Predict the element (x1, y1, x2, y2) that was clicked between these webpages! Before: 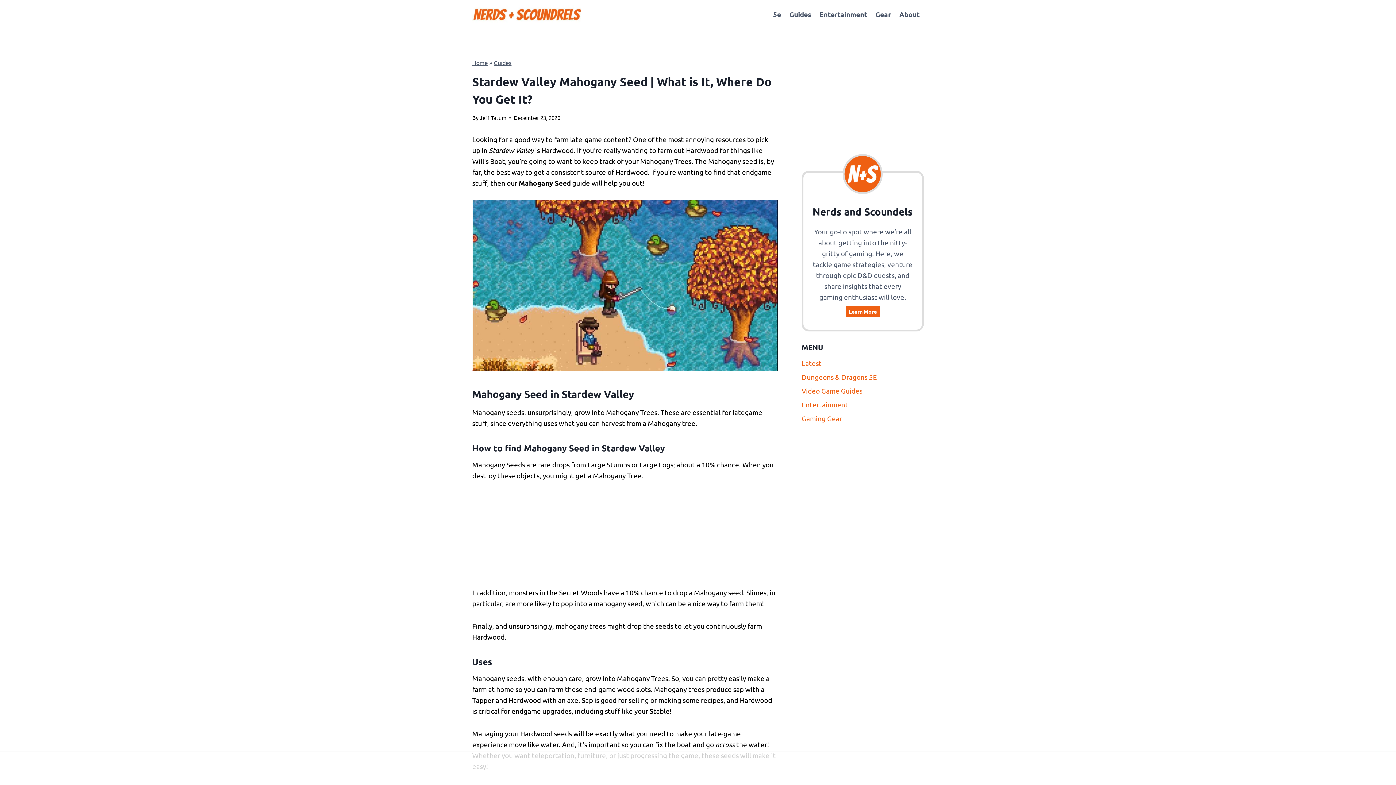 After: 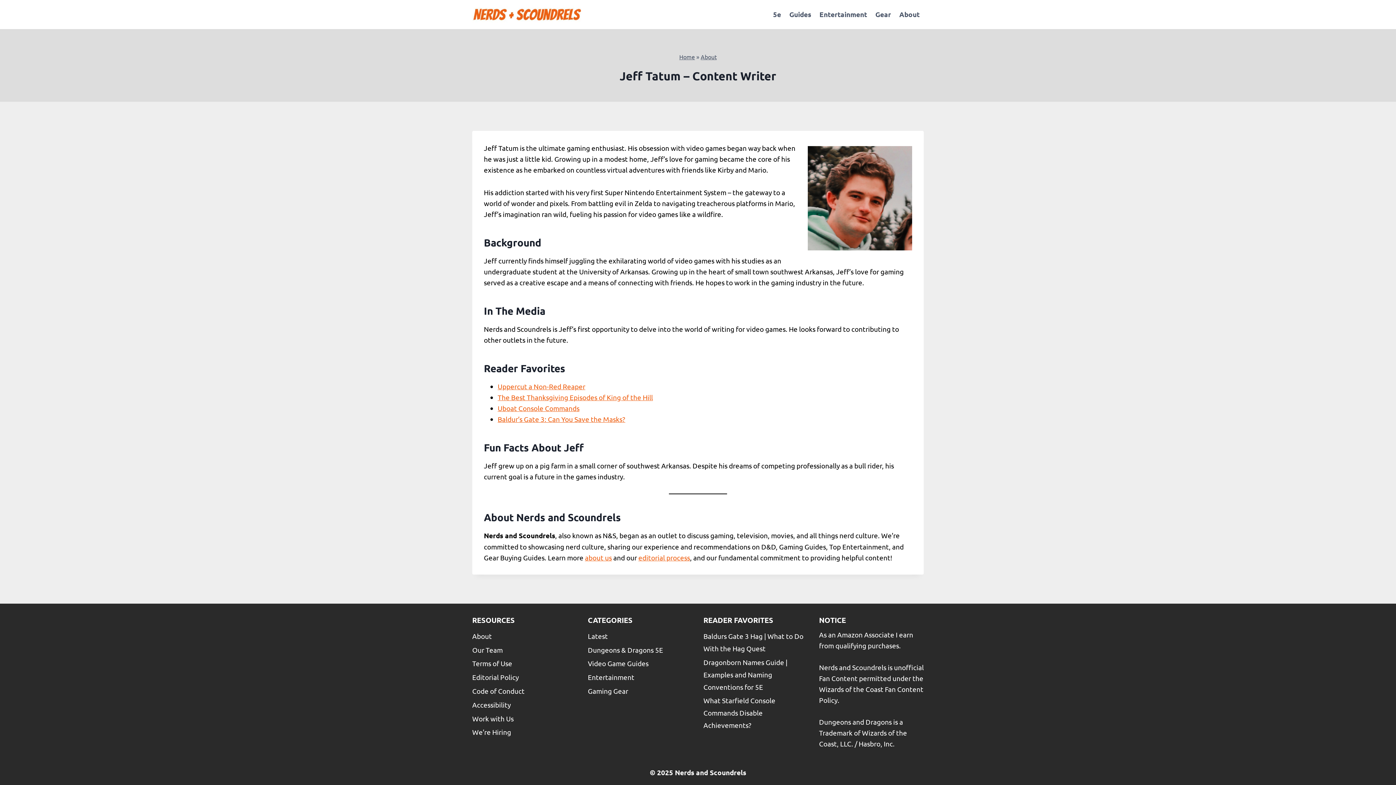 Action: label: Jeff Tatum bbox: (479, 114, 506, 121)